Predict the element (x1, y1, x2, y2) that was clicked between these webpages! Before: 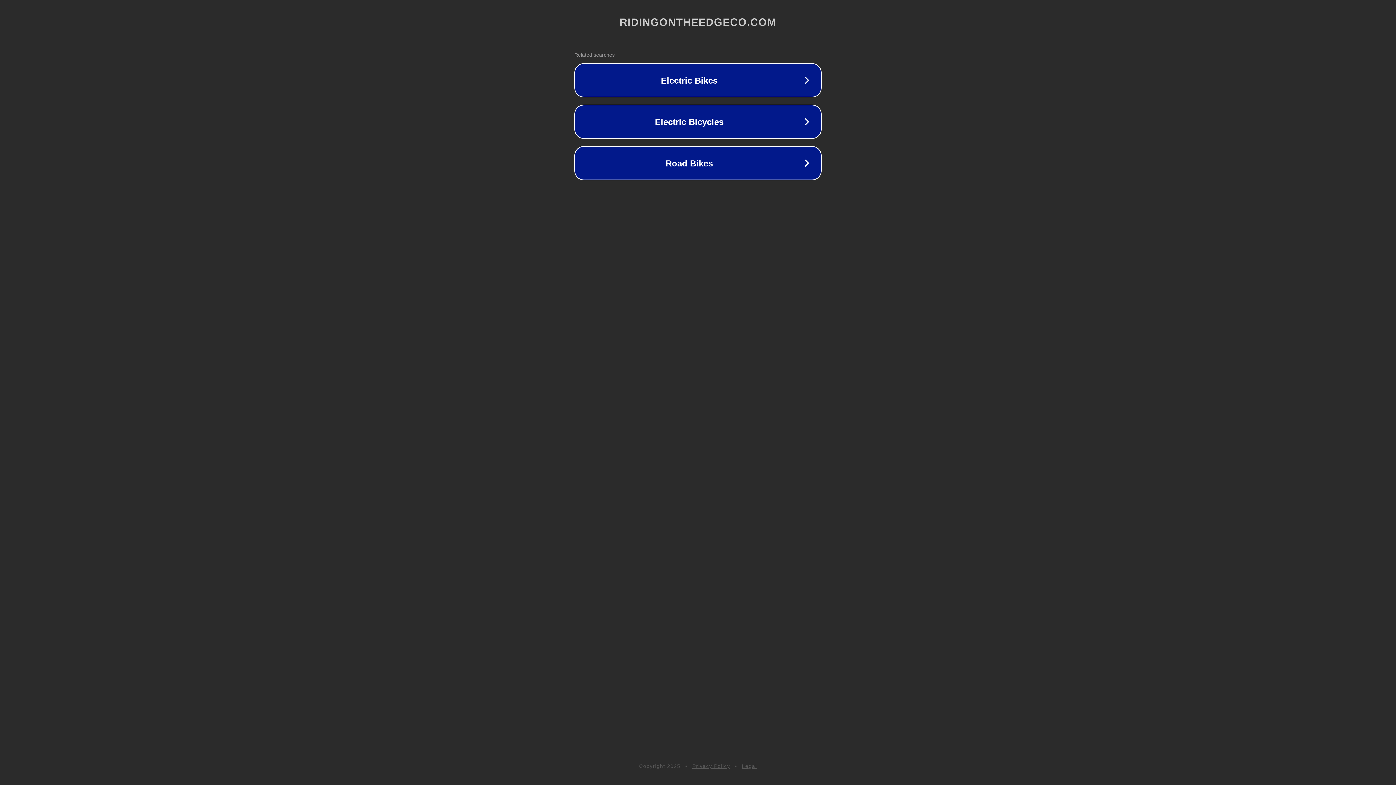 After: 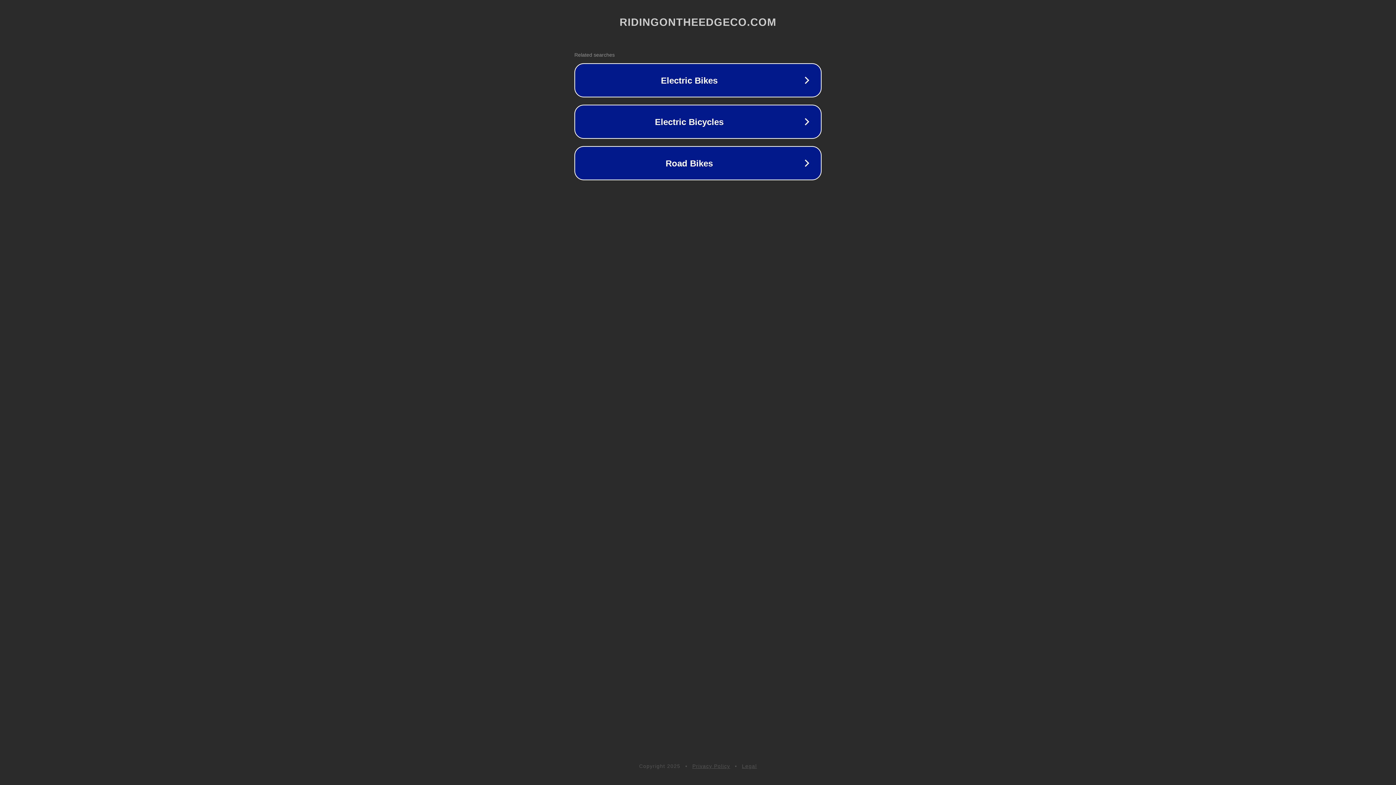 Action: label: Privacy Policy bbox: (692, 763, 730, 769)